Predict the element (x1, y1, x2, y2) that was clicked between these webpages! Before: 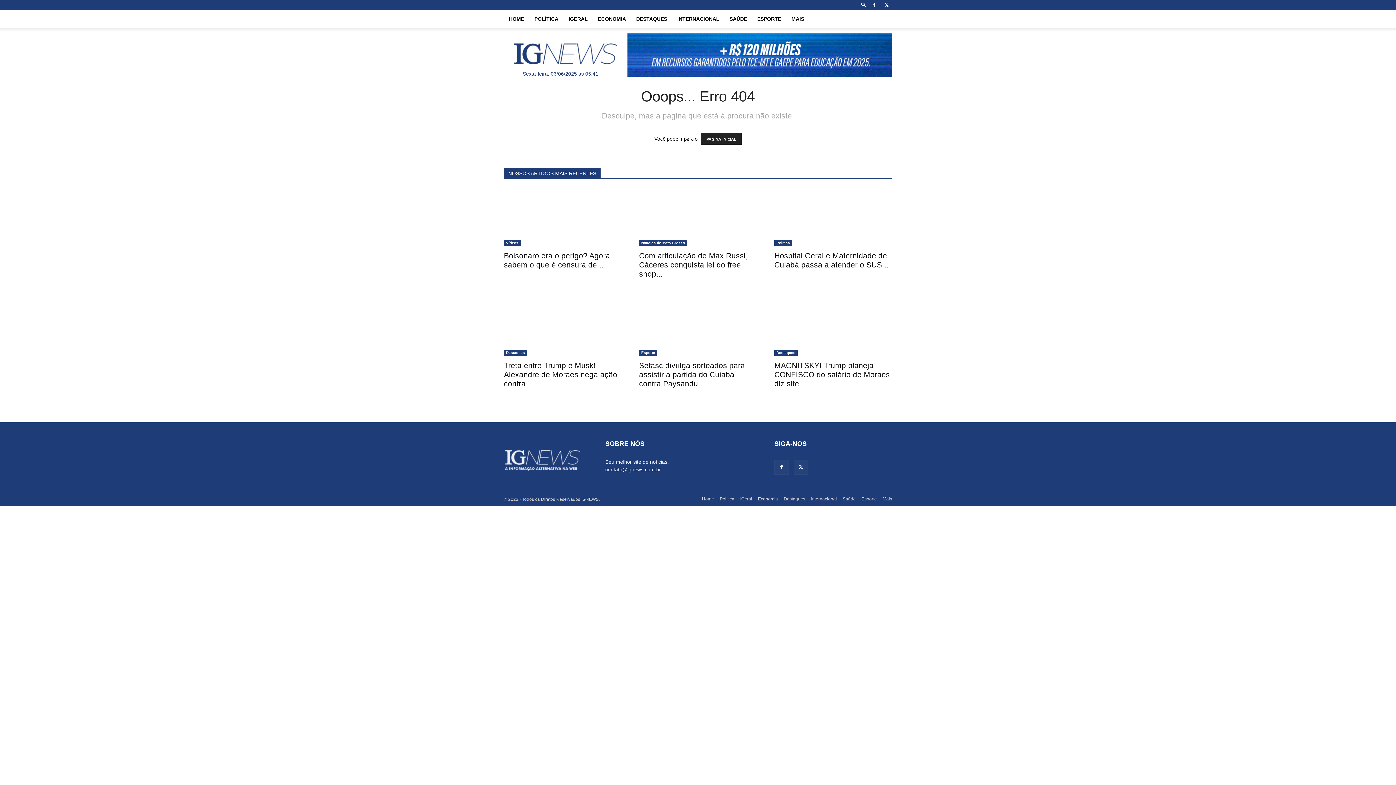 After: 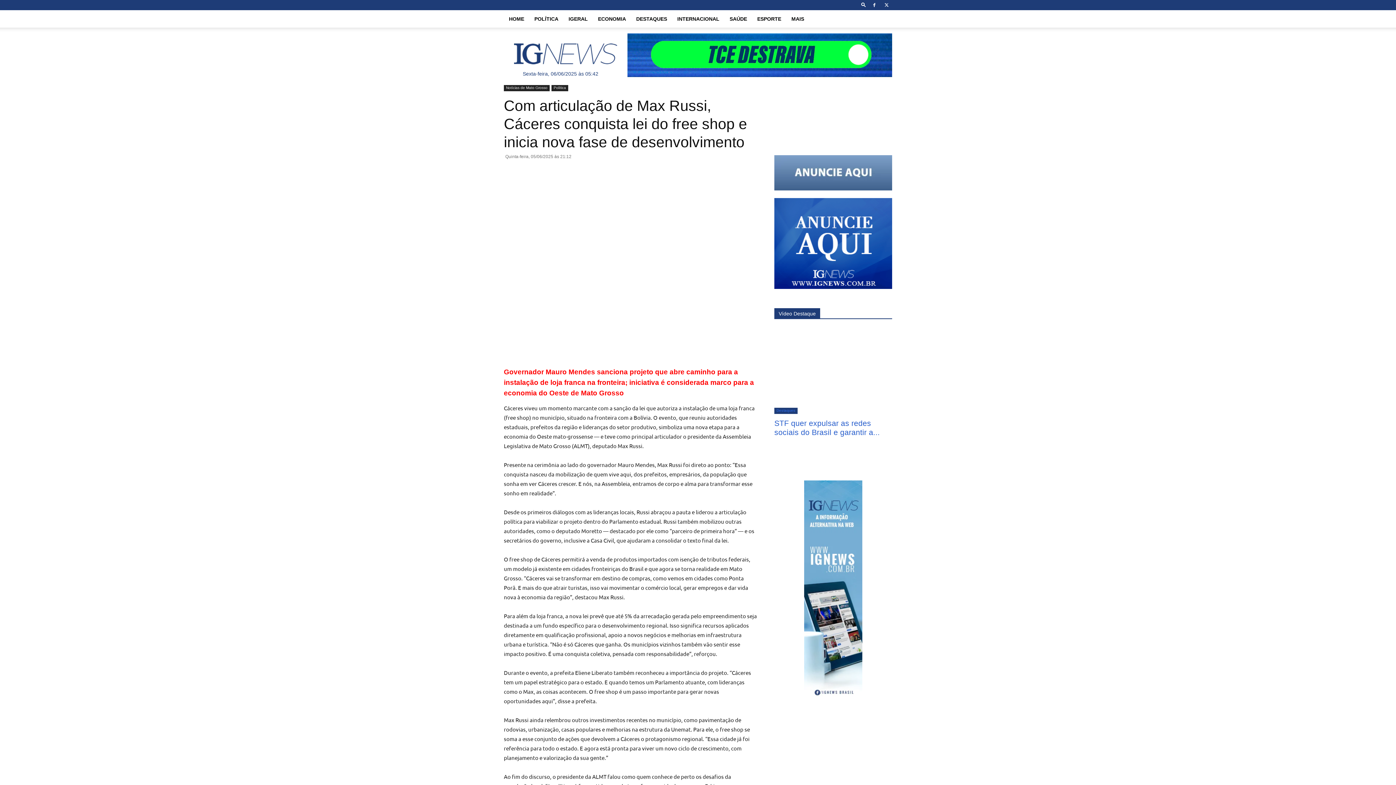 Action: label: Com articulação de Max Russi, Cáceres conquista lei do free shop... bbox: (639, 251, 748, 278)